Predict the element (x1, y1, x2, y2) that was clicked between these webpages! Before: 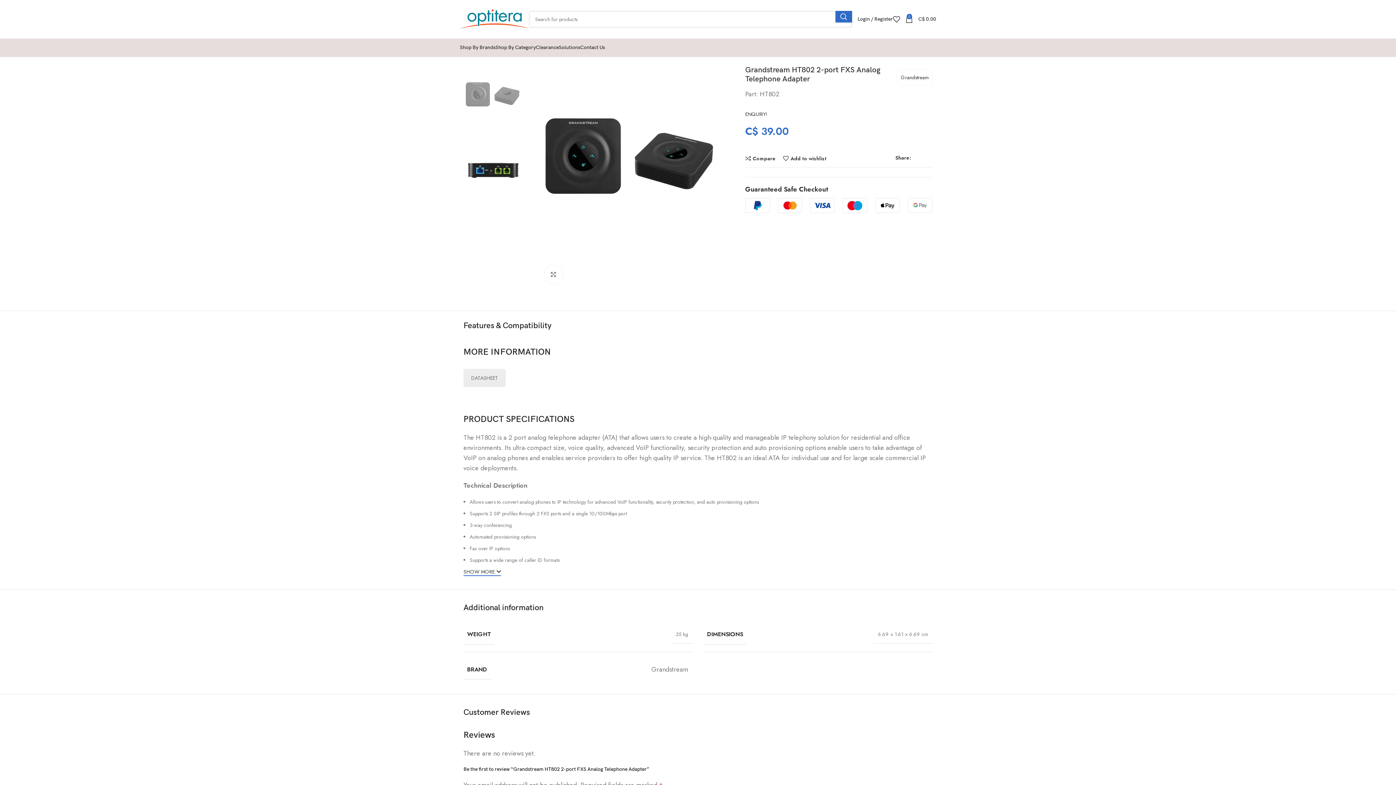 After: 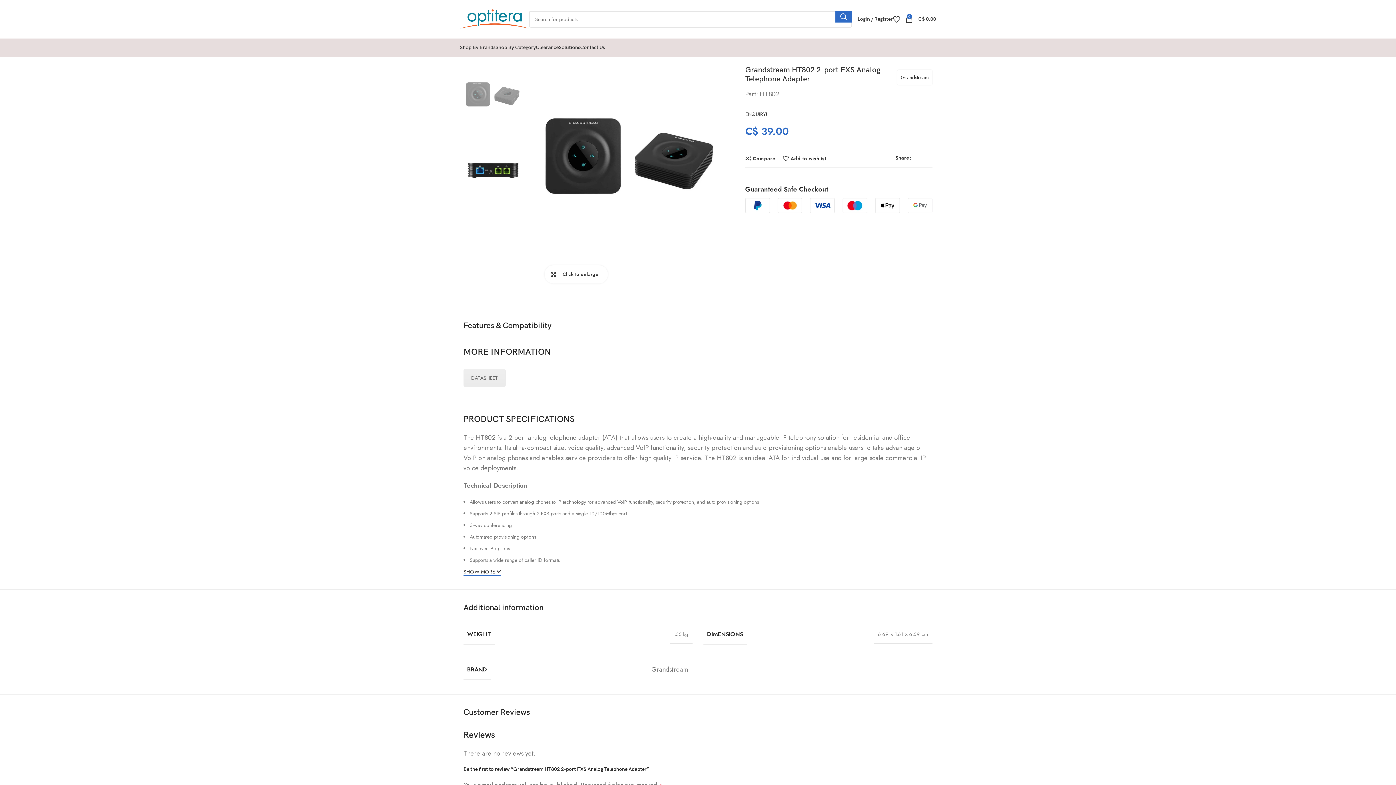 Action: bbox: (544, 265, 562, 283) label: Click to enlarge